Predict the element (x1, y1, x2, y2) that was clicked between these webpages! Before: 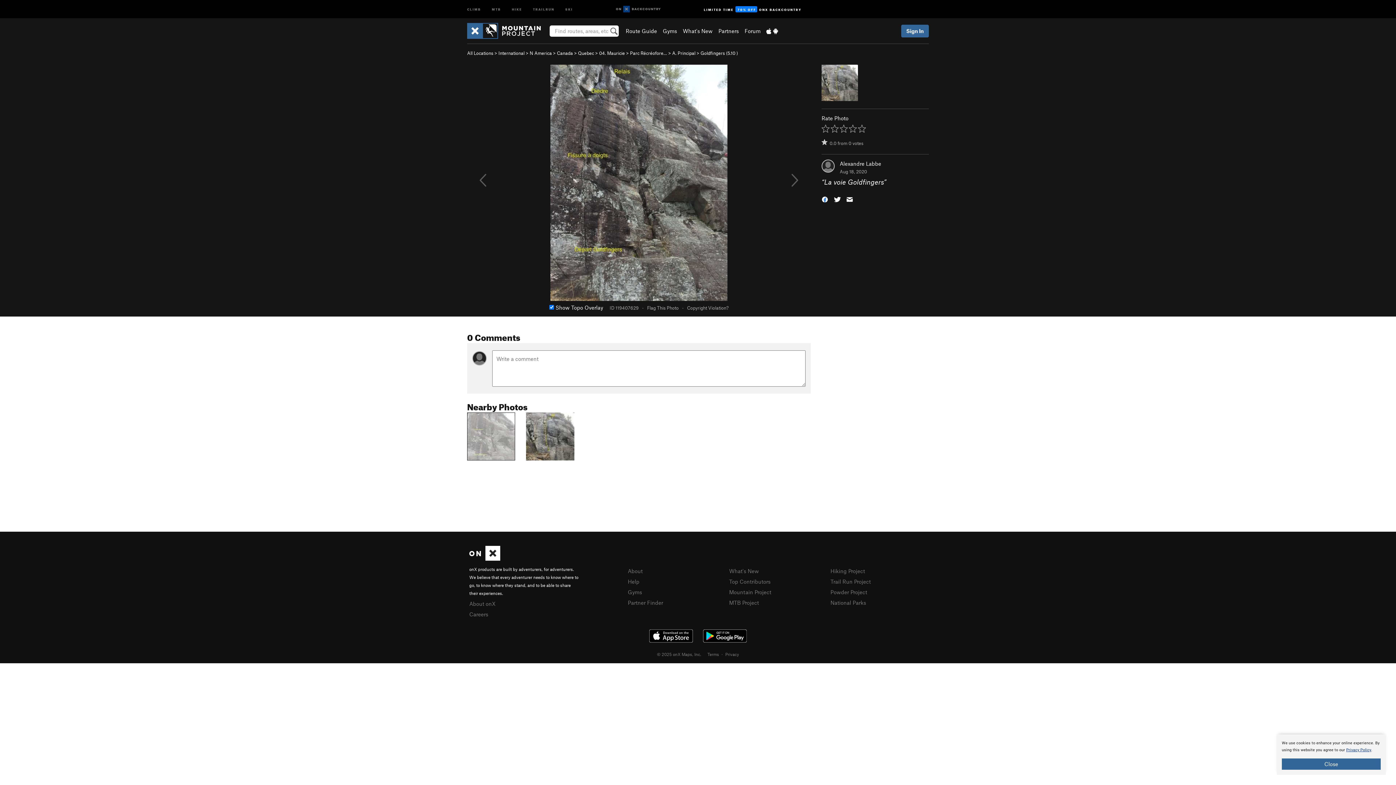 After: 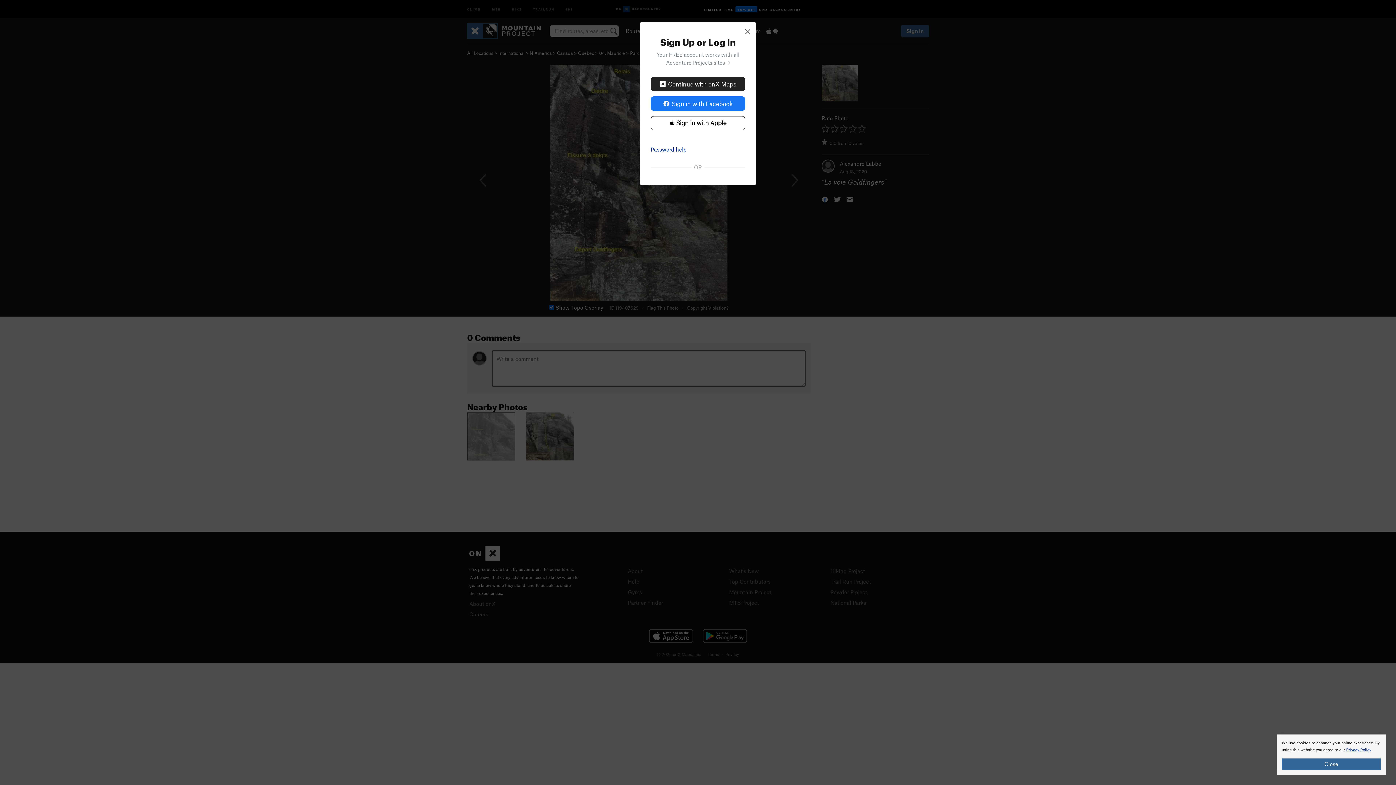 Action: bbox: (901, 24, 929, 37) label: Sign In